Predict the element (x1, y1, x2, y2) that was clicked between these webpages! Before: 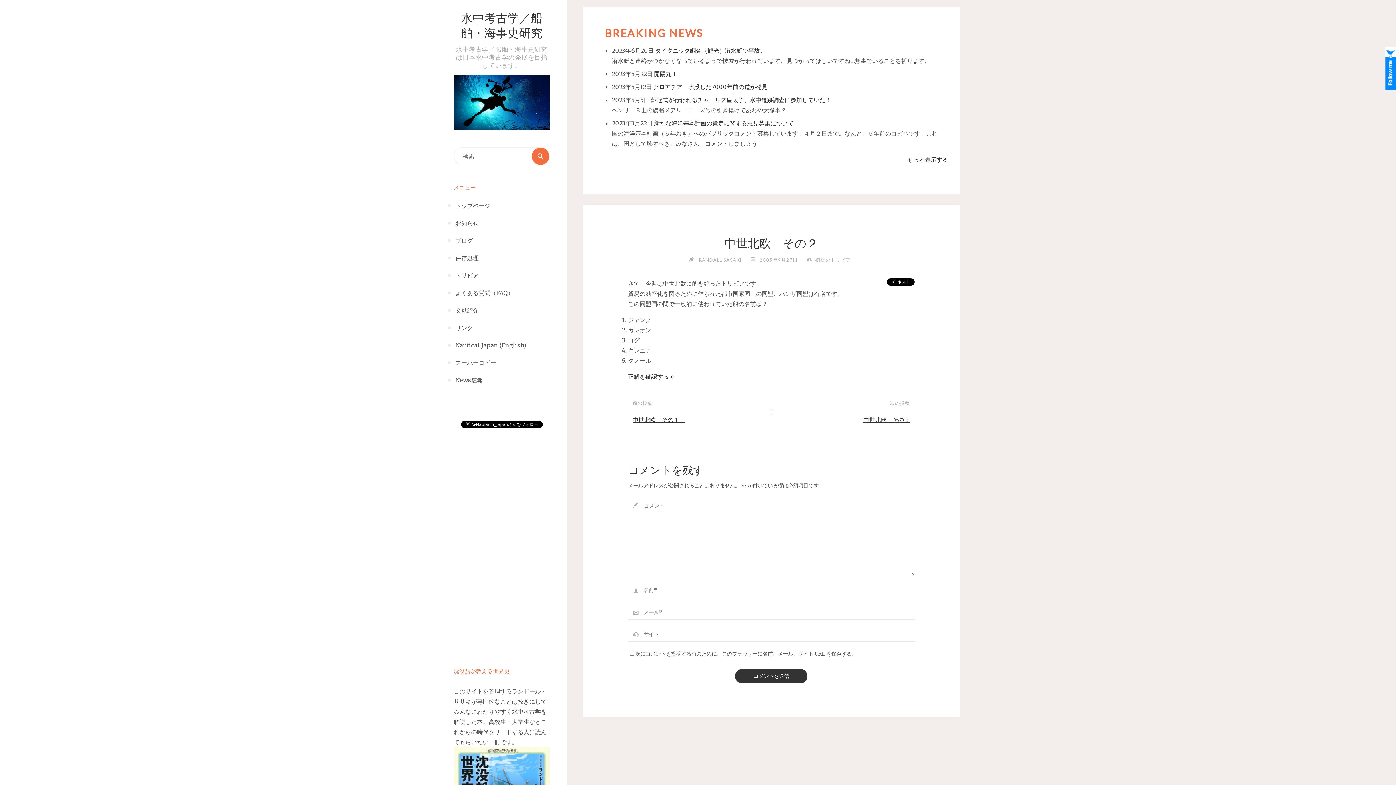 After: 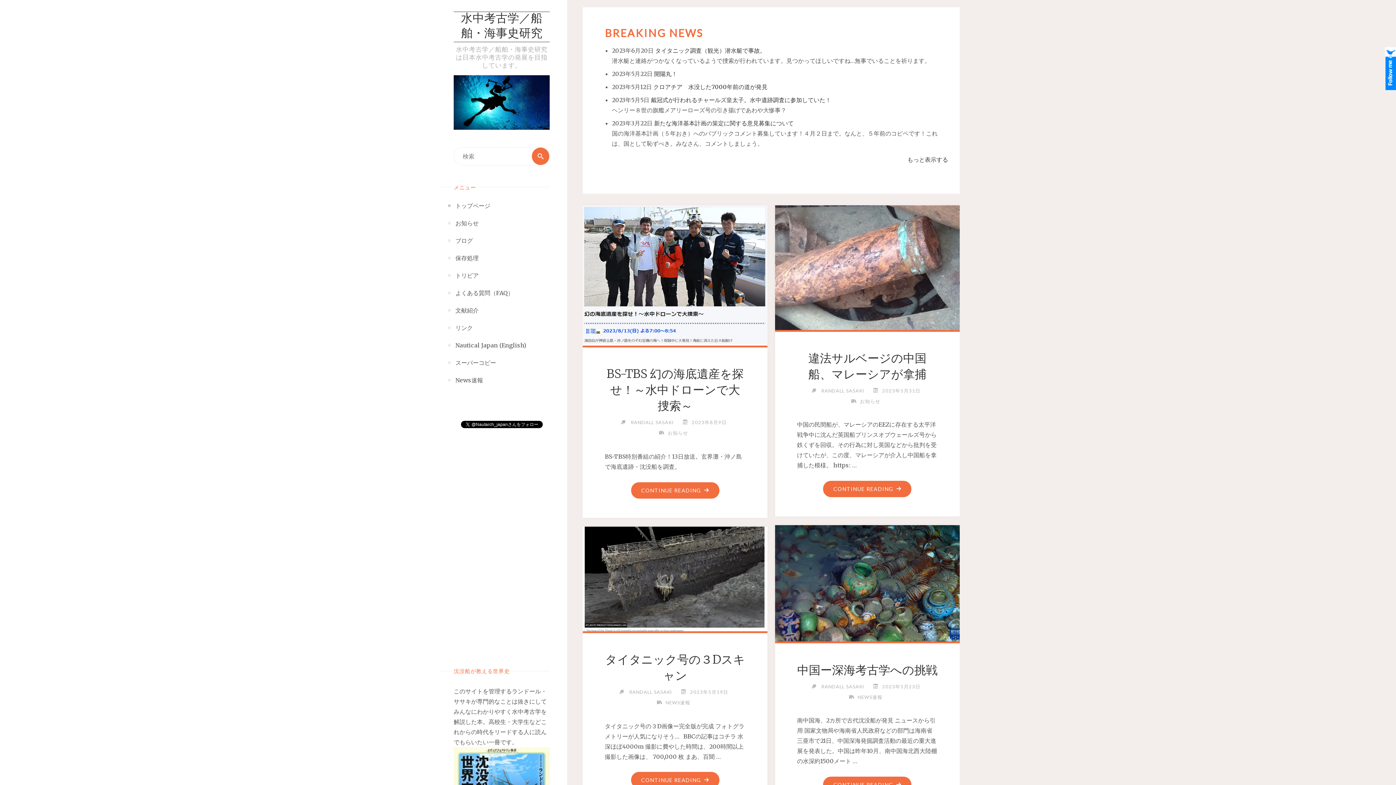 Action: label: 水中考古学／船舶・海事史研究 bbox: (453, 11, 549, 42)